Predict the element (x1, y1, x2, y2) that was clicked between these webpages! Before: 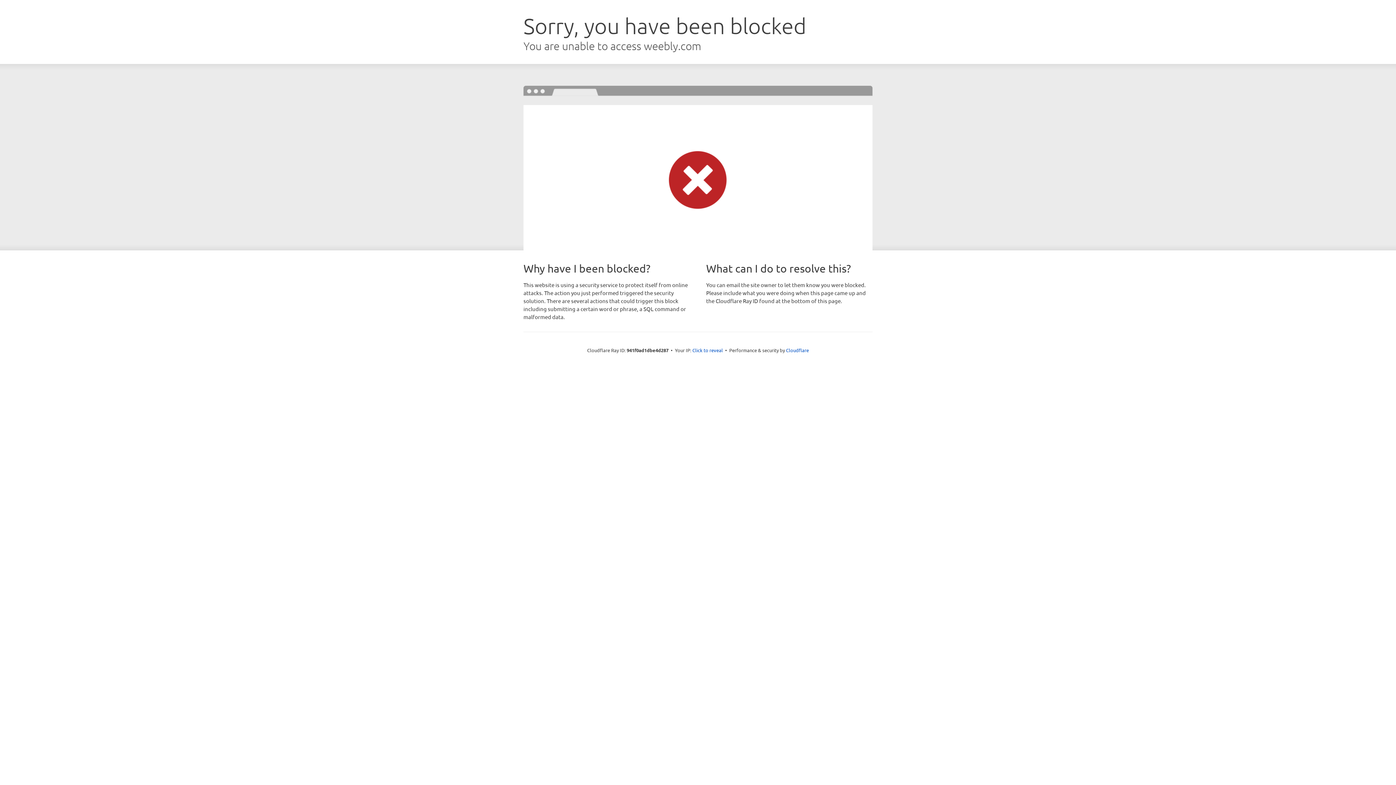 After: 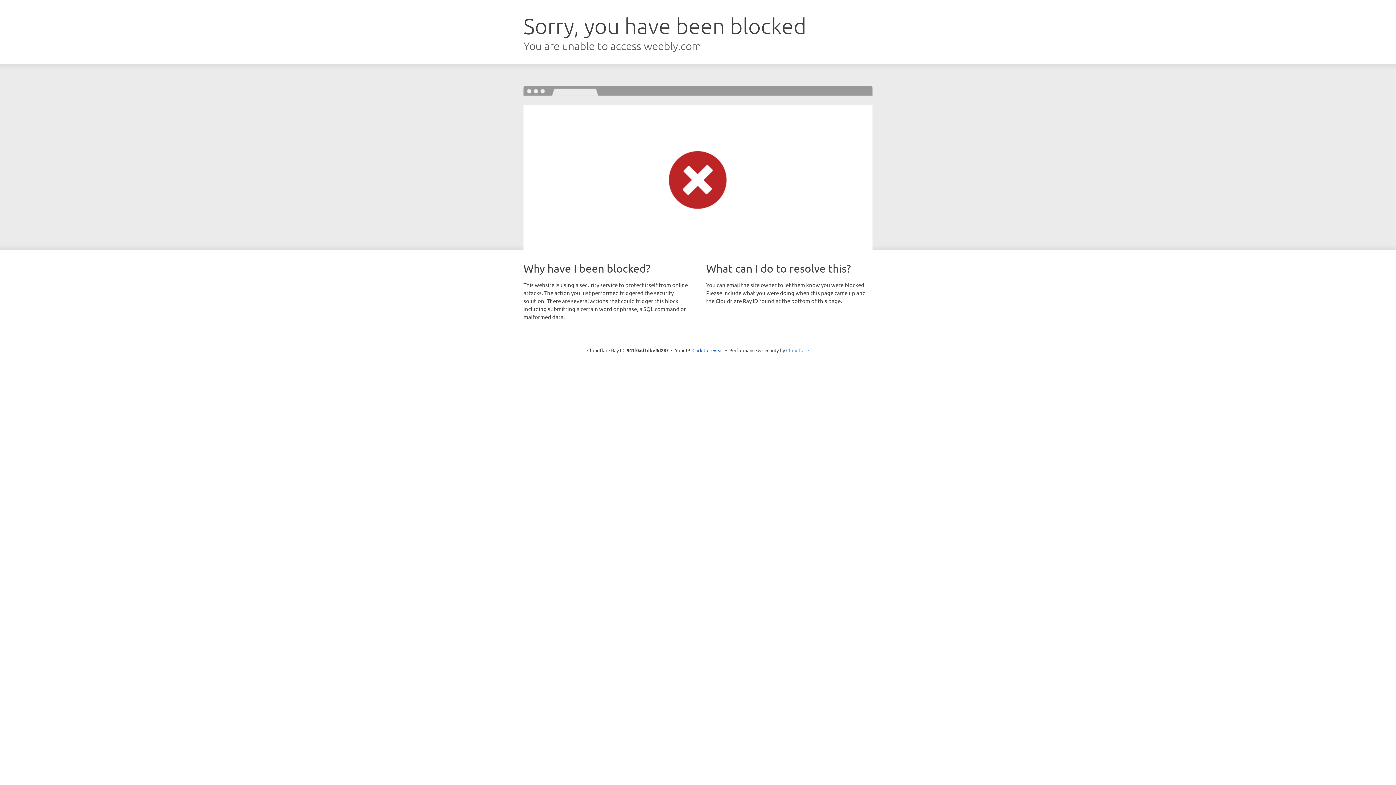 Action: bbox: (786, 347, 809, 353) label: Cloudflare